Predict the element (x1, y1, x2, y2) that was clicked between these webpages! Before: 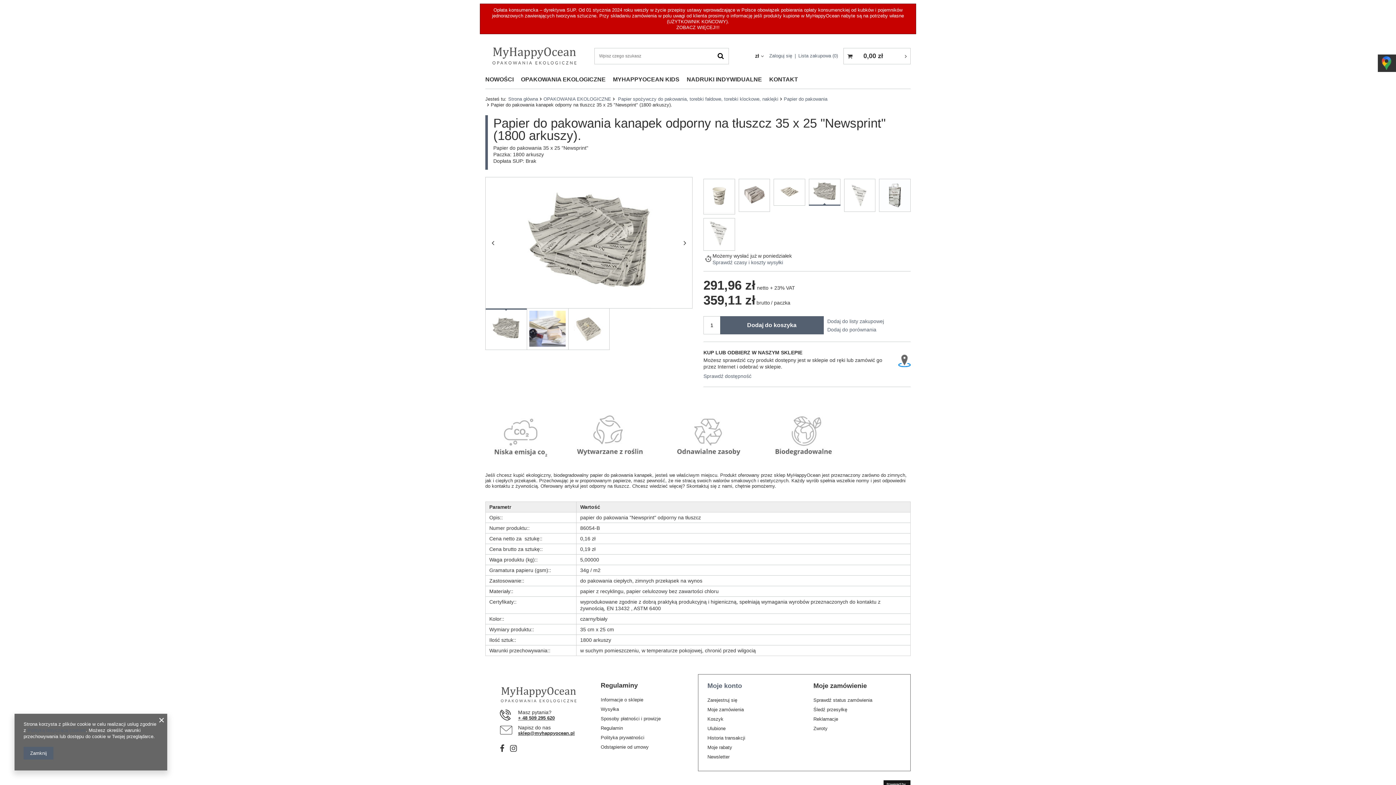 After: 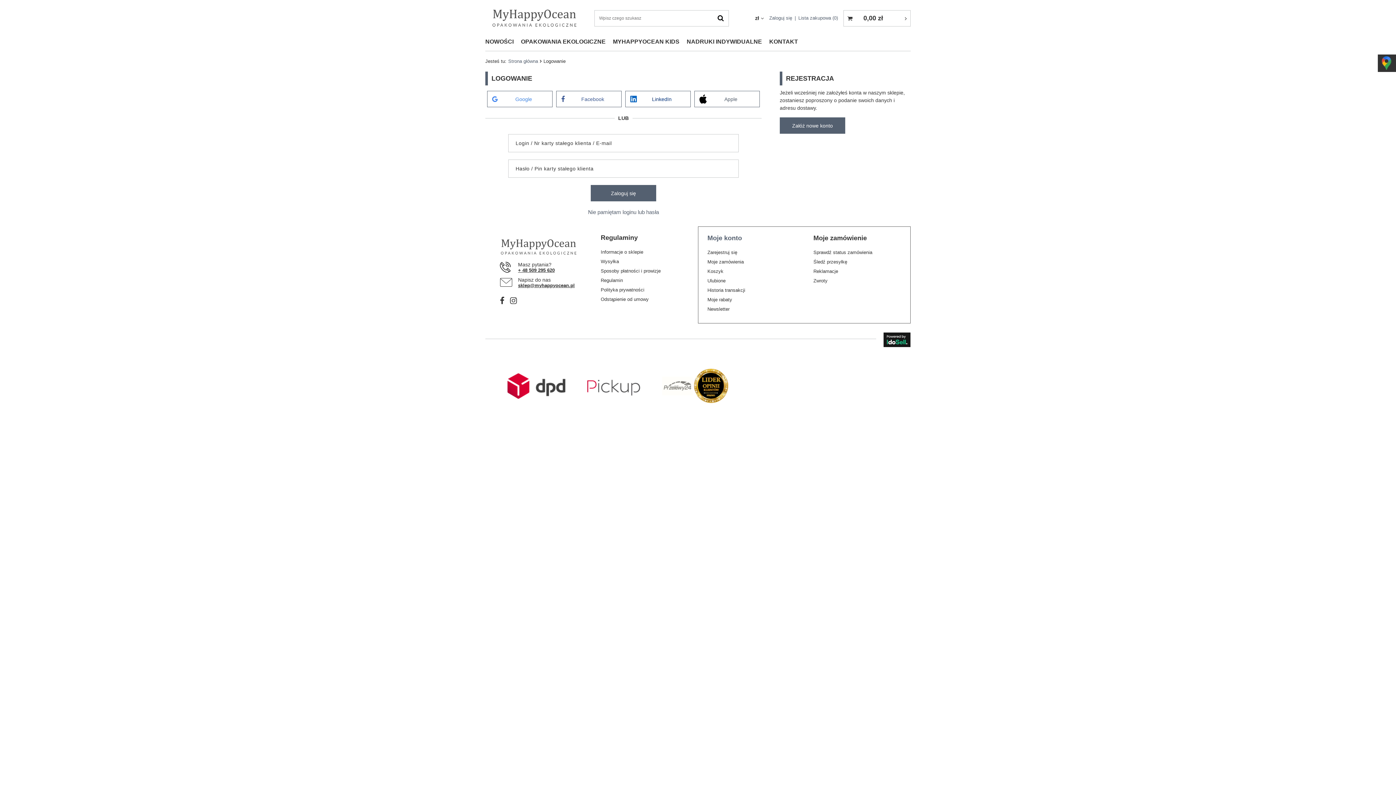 Action: label: Moje zamówienia bbox: (707, 707, 786, 713)